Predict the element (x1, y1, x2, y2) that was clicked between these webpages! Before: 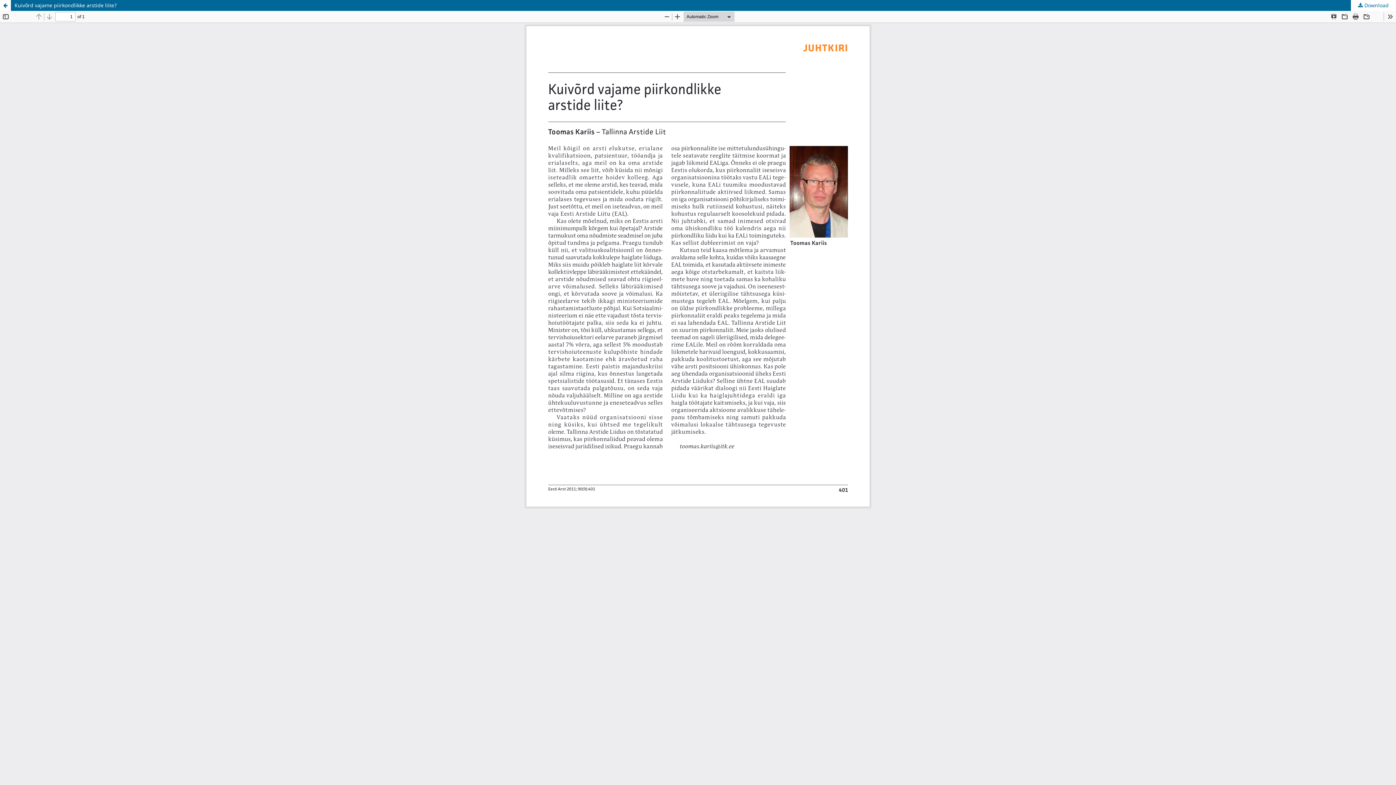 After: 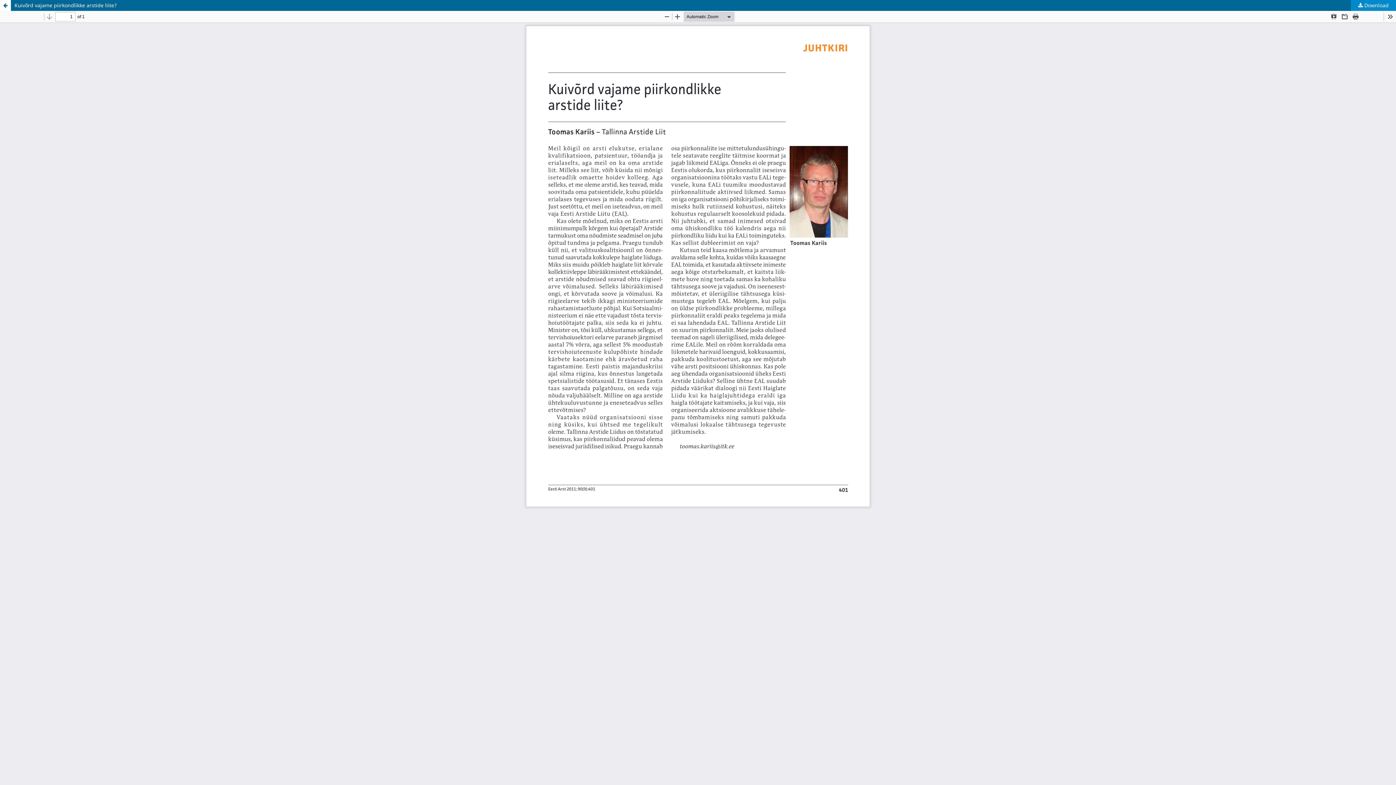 Action: bbox: (1351, 0, 1396, 10) label:  Download